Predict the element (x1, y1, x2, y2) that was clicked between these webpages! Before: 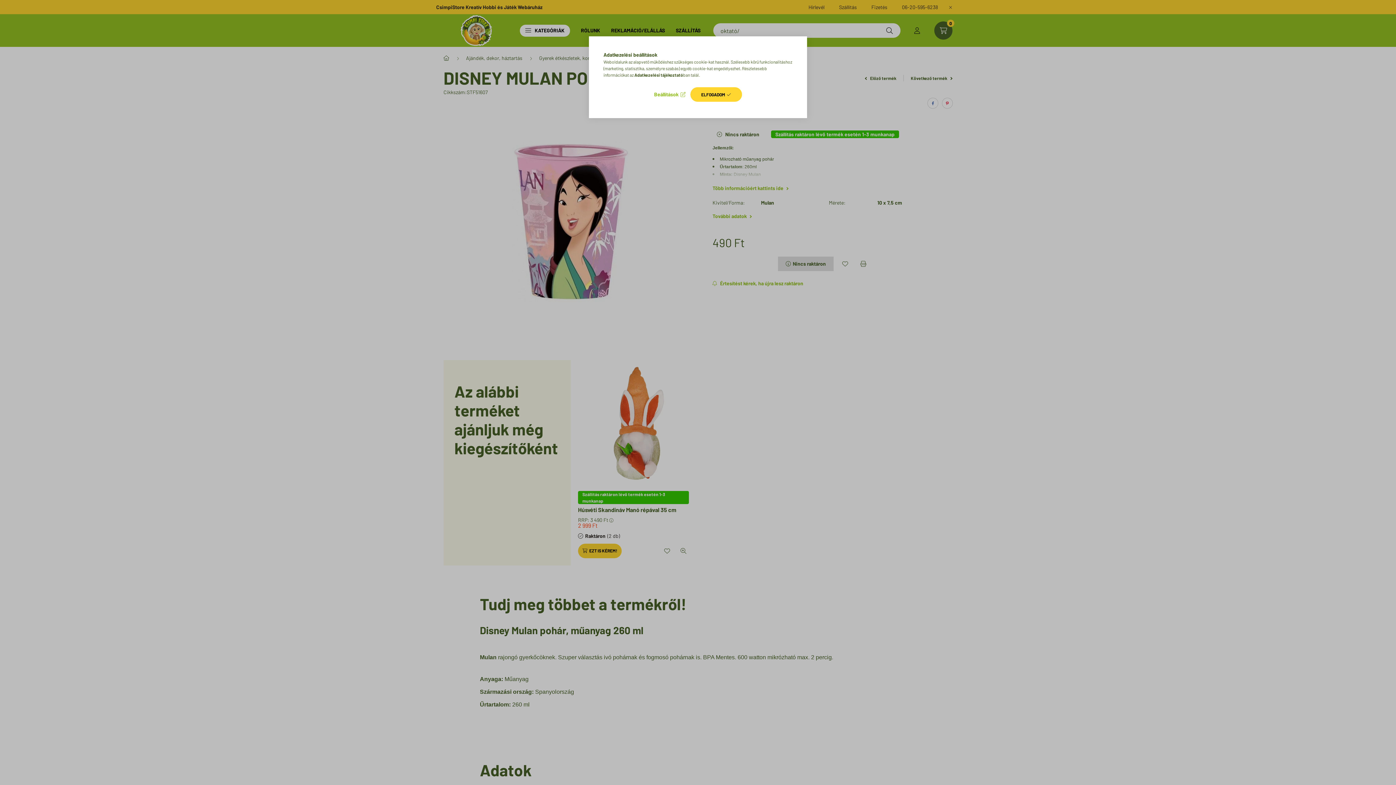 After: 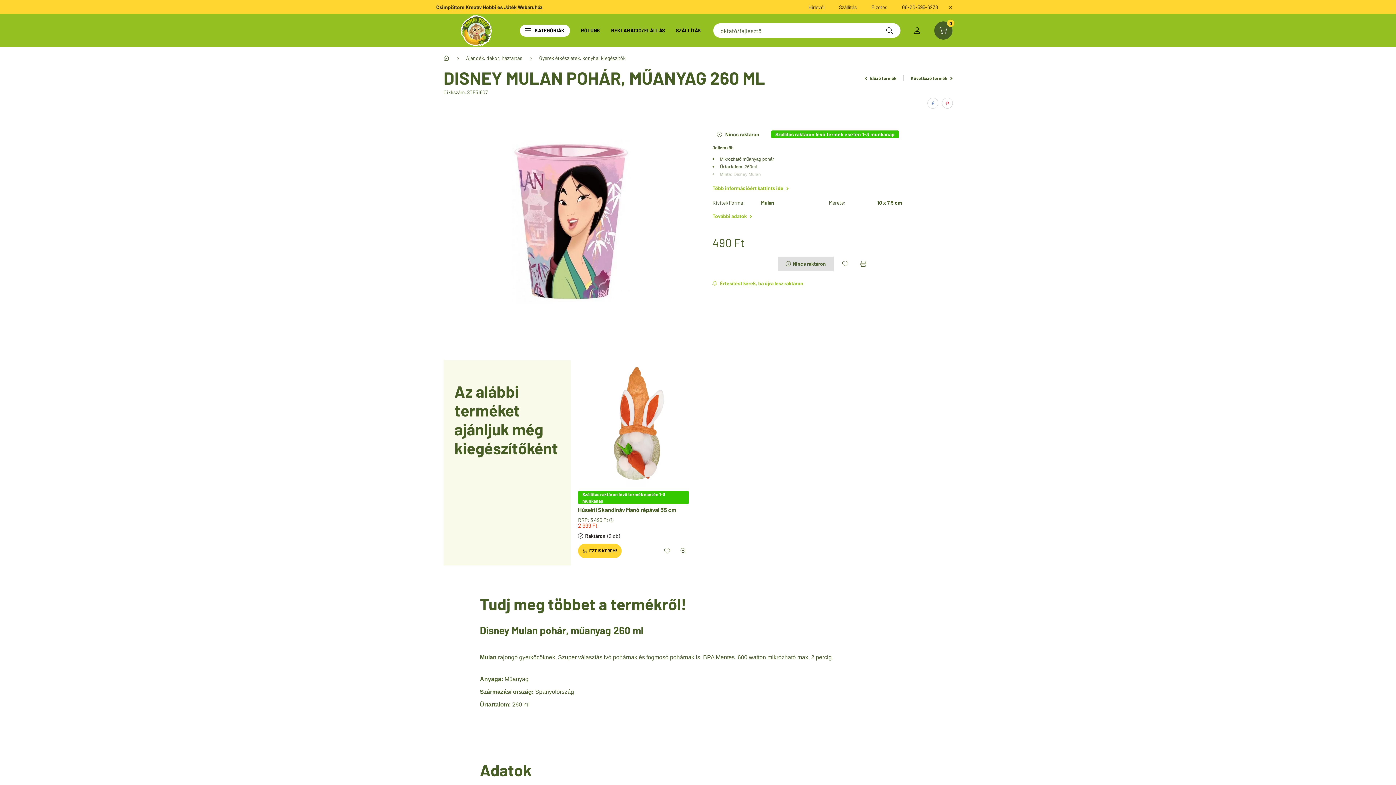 Action: bbox: (690, 87, 742, 101) label: ELFOGADOM